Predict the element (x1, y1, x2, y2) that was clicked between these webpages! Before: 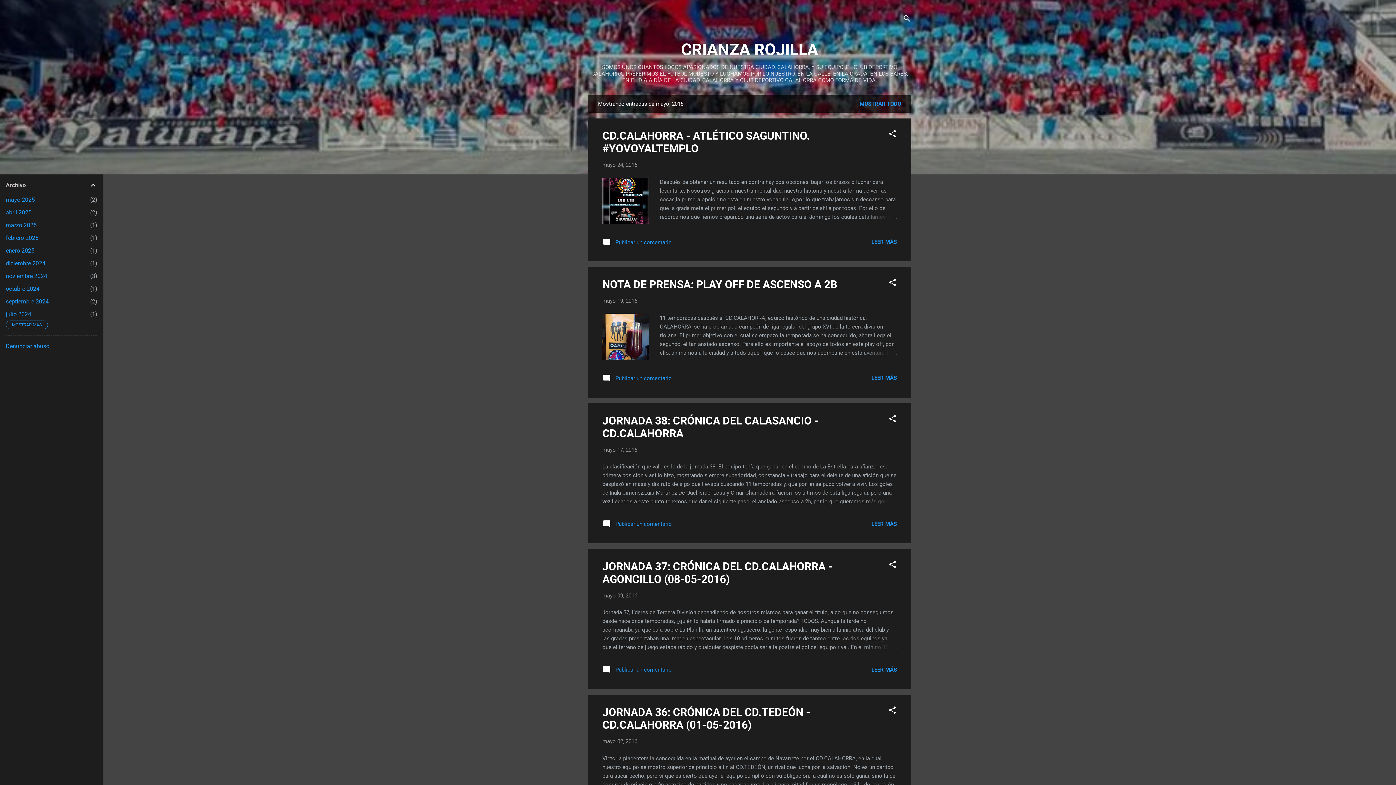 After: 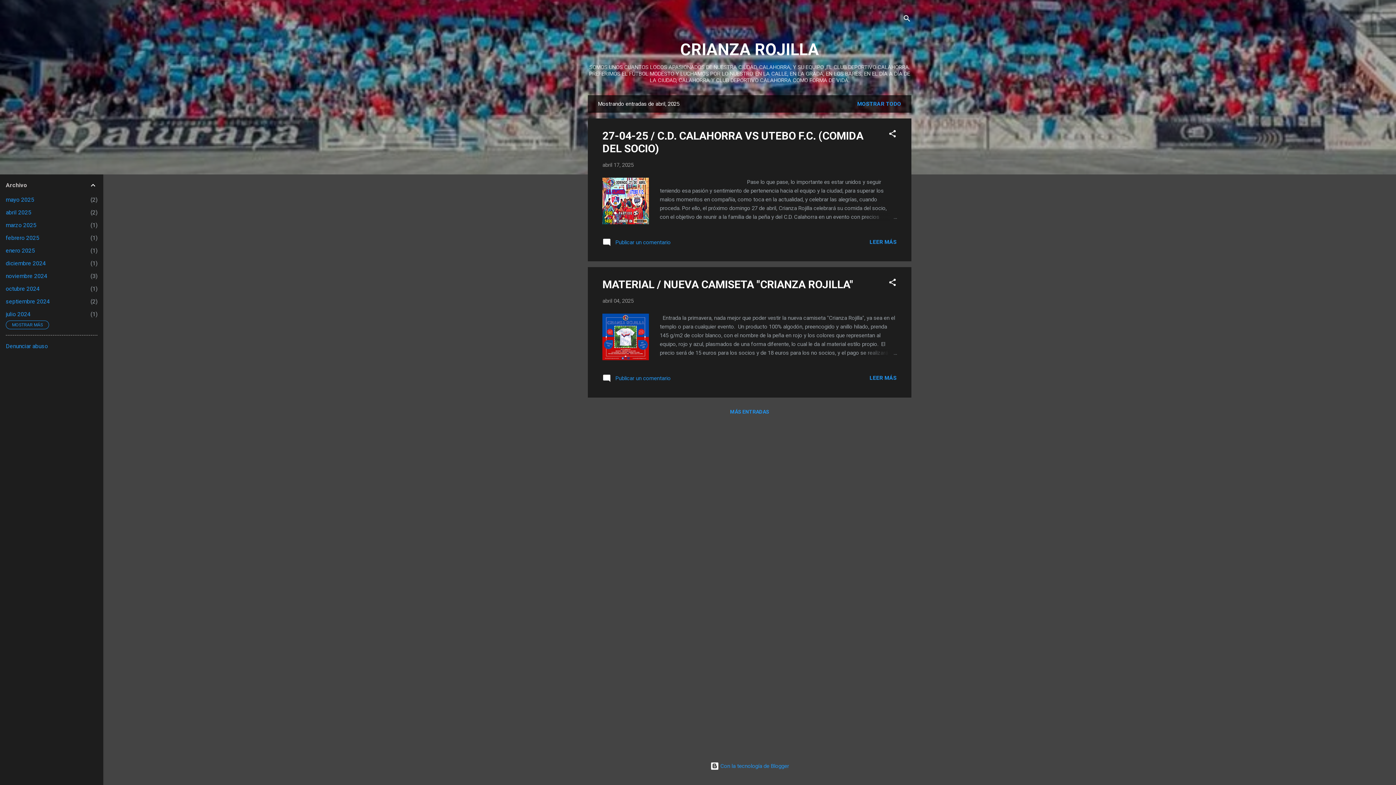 Action: label: abril 2025
2 bbox: (5, 209, 31, 216)